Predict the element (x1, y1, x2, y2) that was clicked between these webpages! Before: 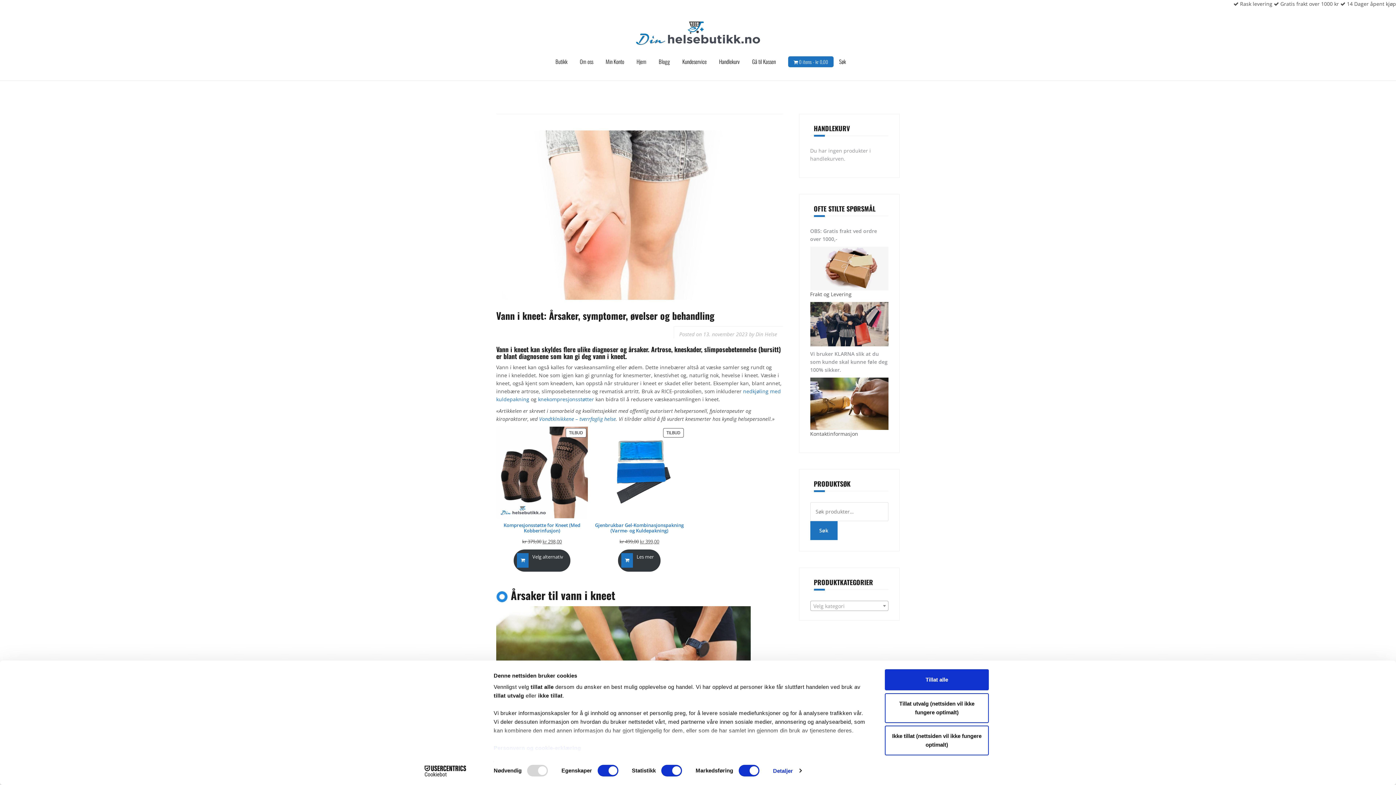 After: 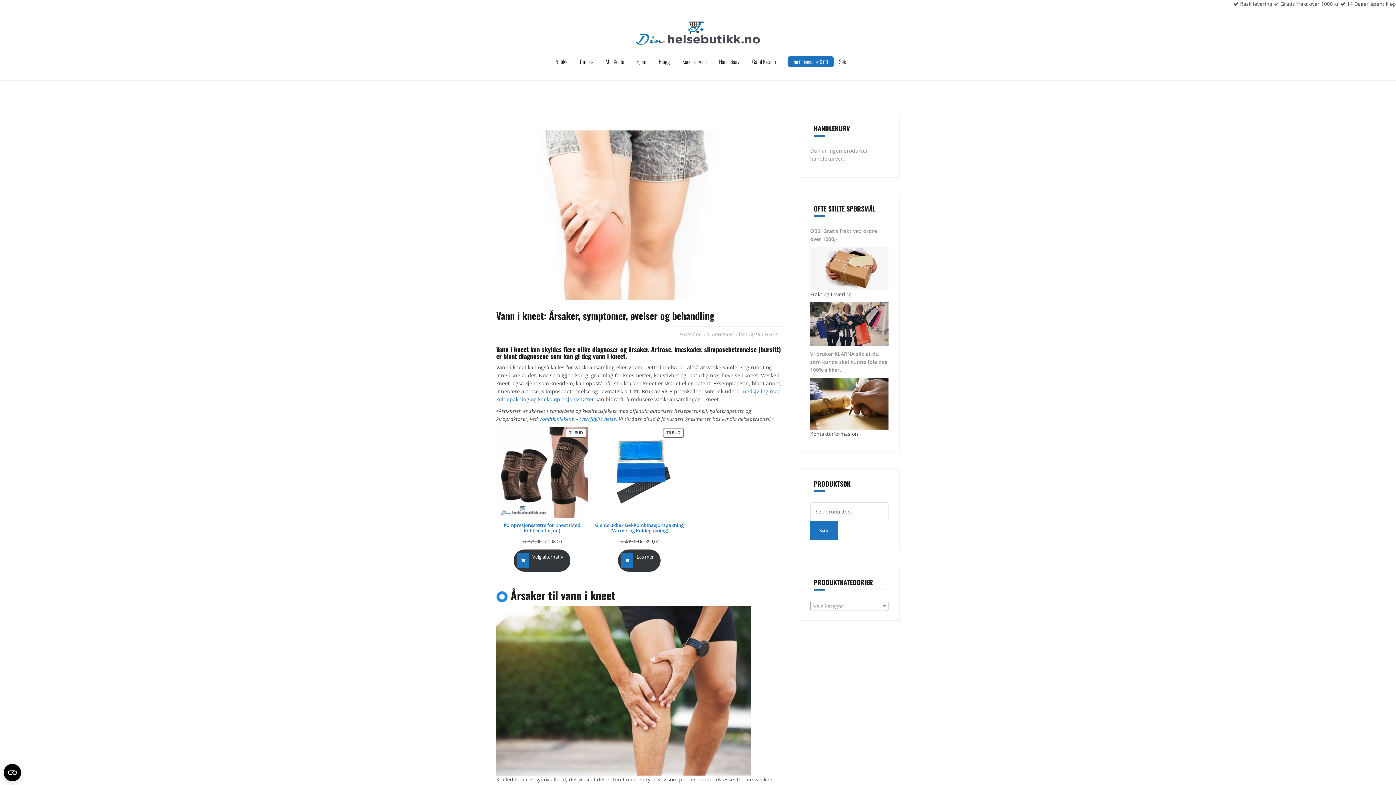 Action: bbox: (885, 669, 989, 690) label: Tillat alle